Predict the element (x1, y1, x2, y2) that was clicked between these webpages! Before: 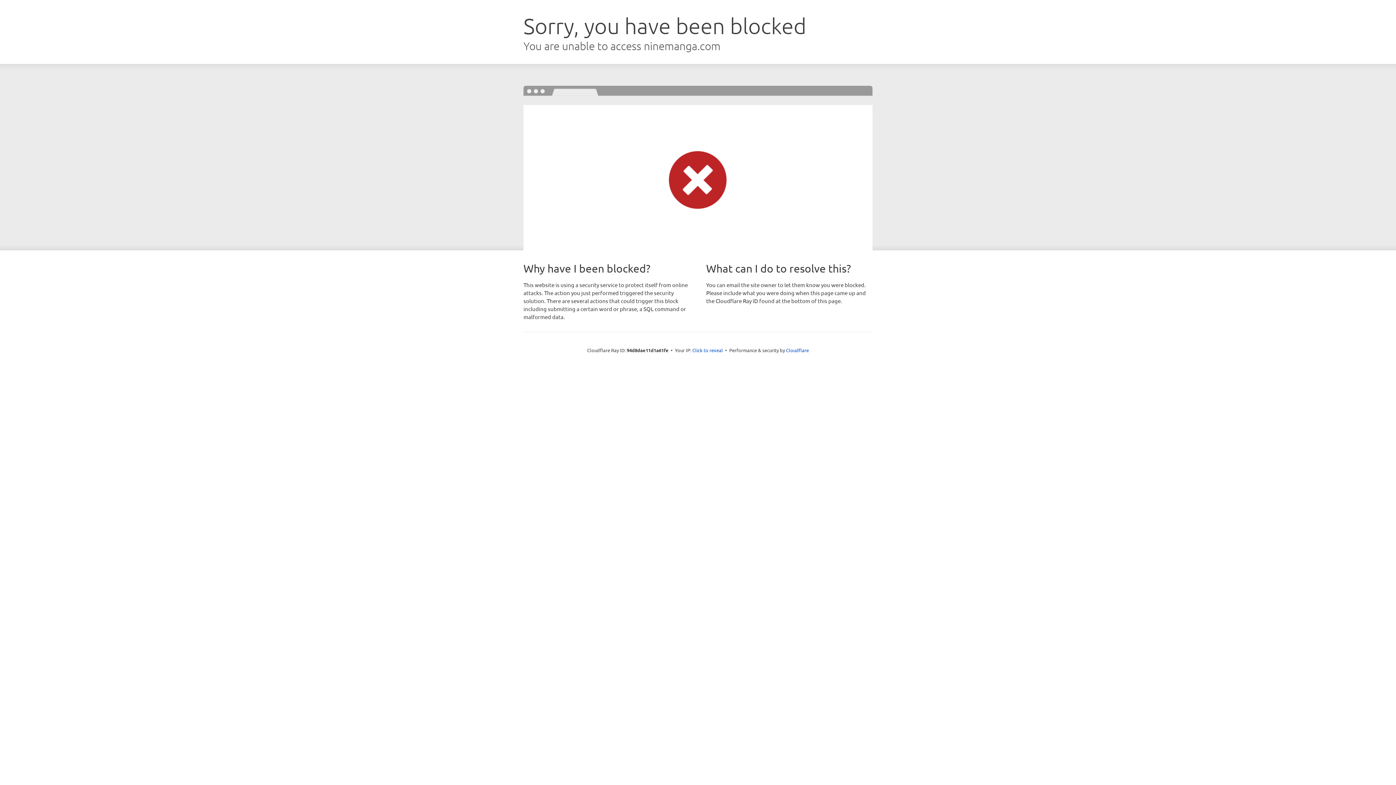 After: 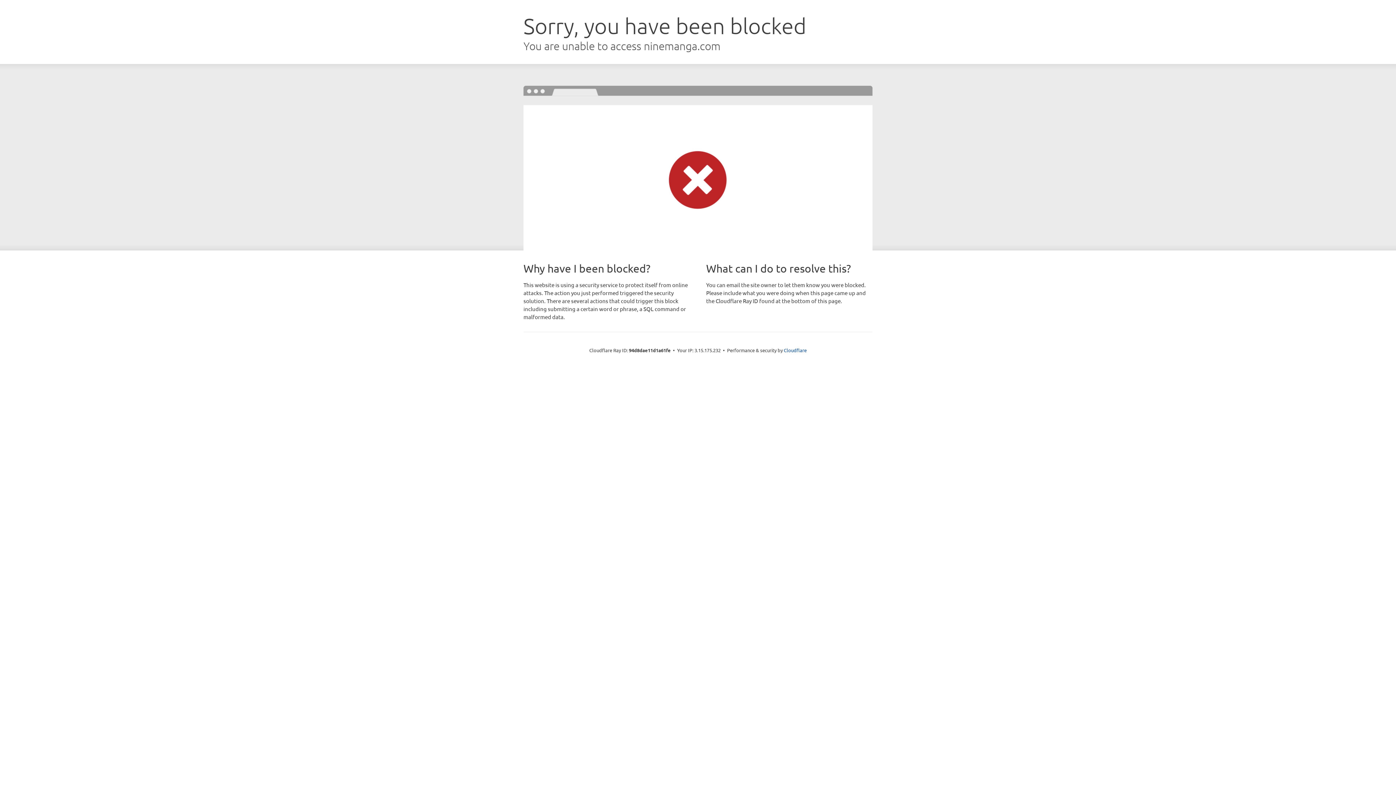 Action: bbox: (692, 346, 723, 353) label: Click to reveal